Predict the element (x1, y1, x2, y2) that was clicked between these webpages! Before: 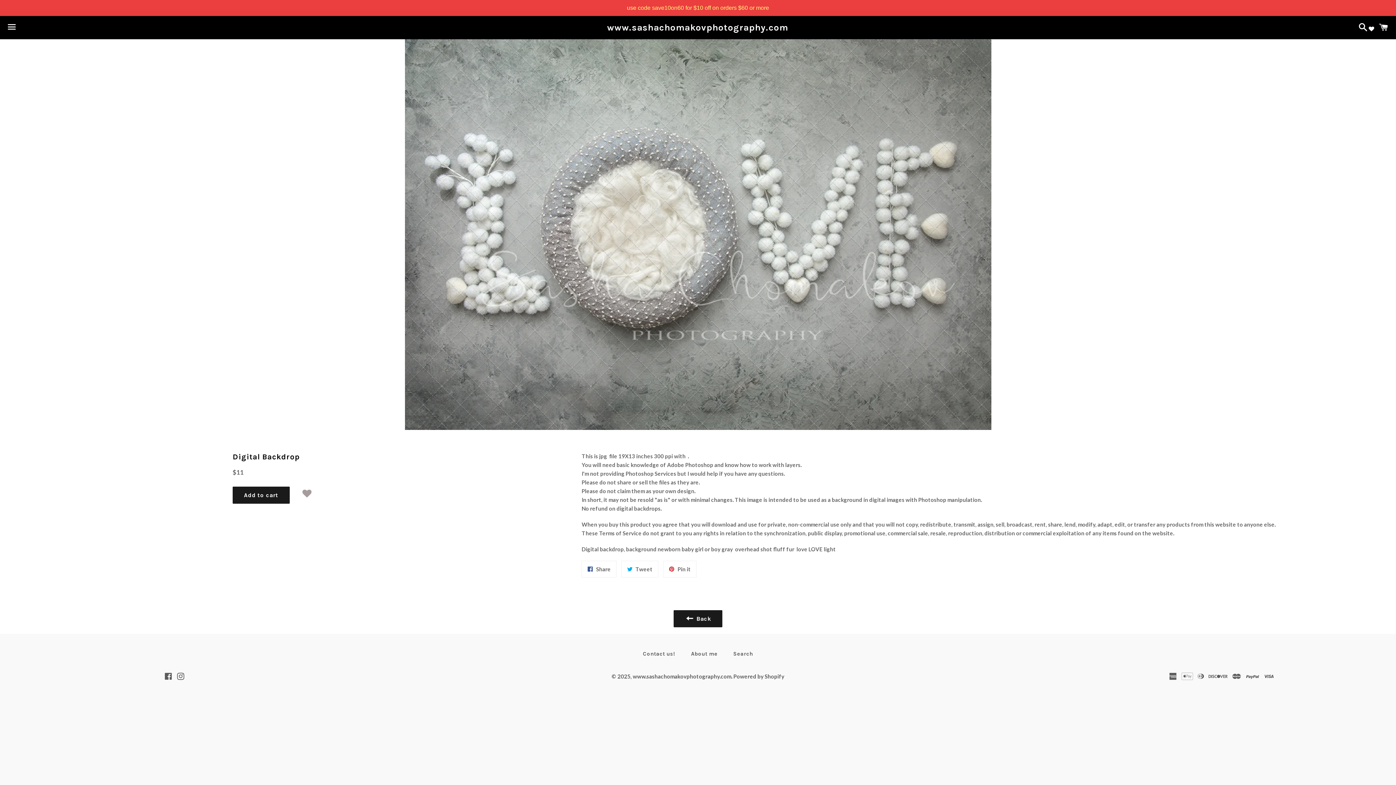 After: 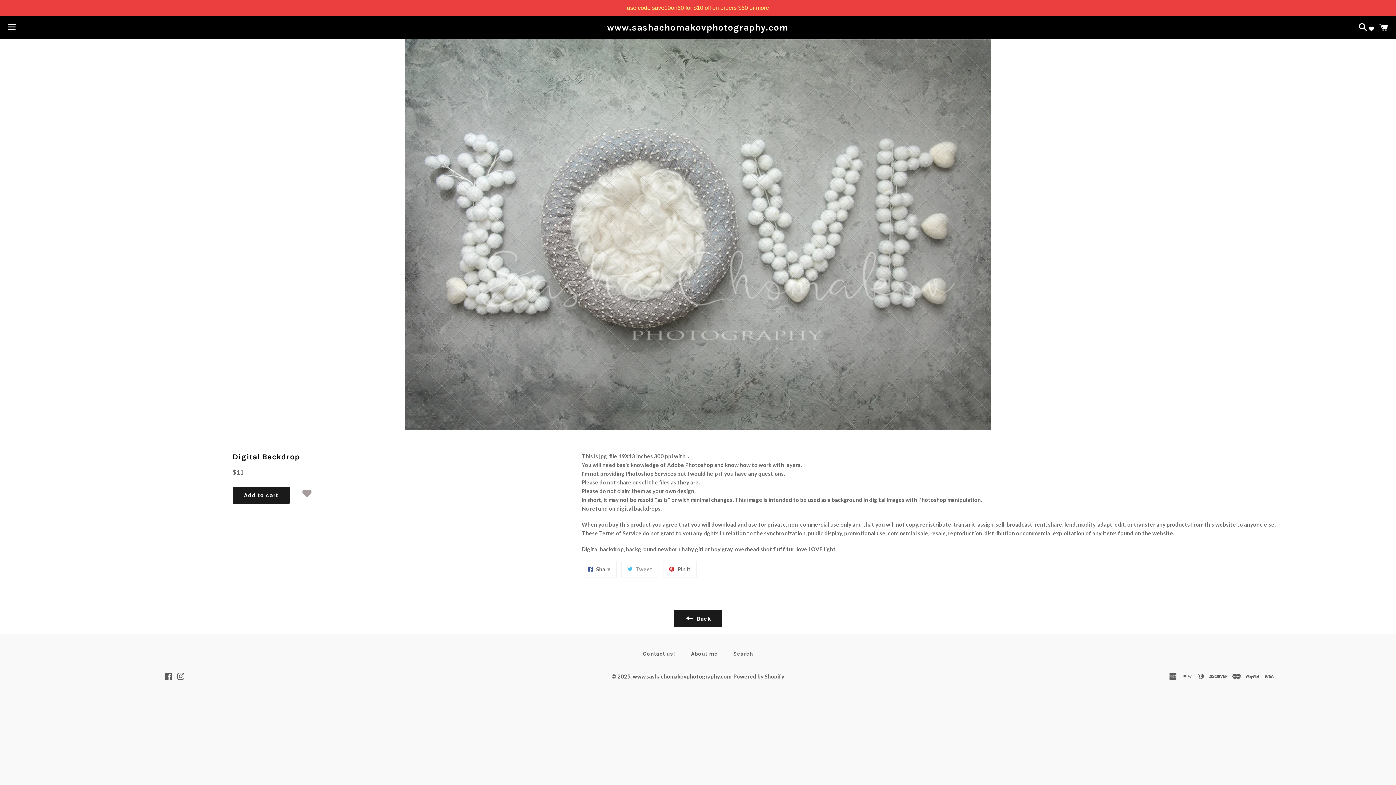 Action: bbox: (621, 561, 658, 577) label:  Tweet
Tweet on Twitter